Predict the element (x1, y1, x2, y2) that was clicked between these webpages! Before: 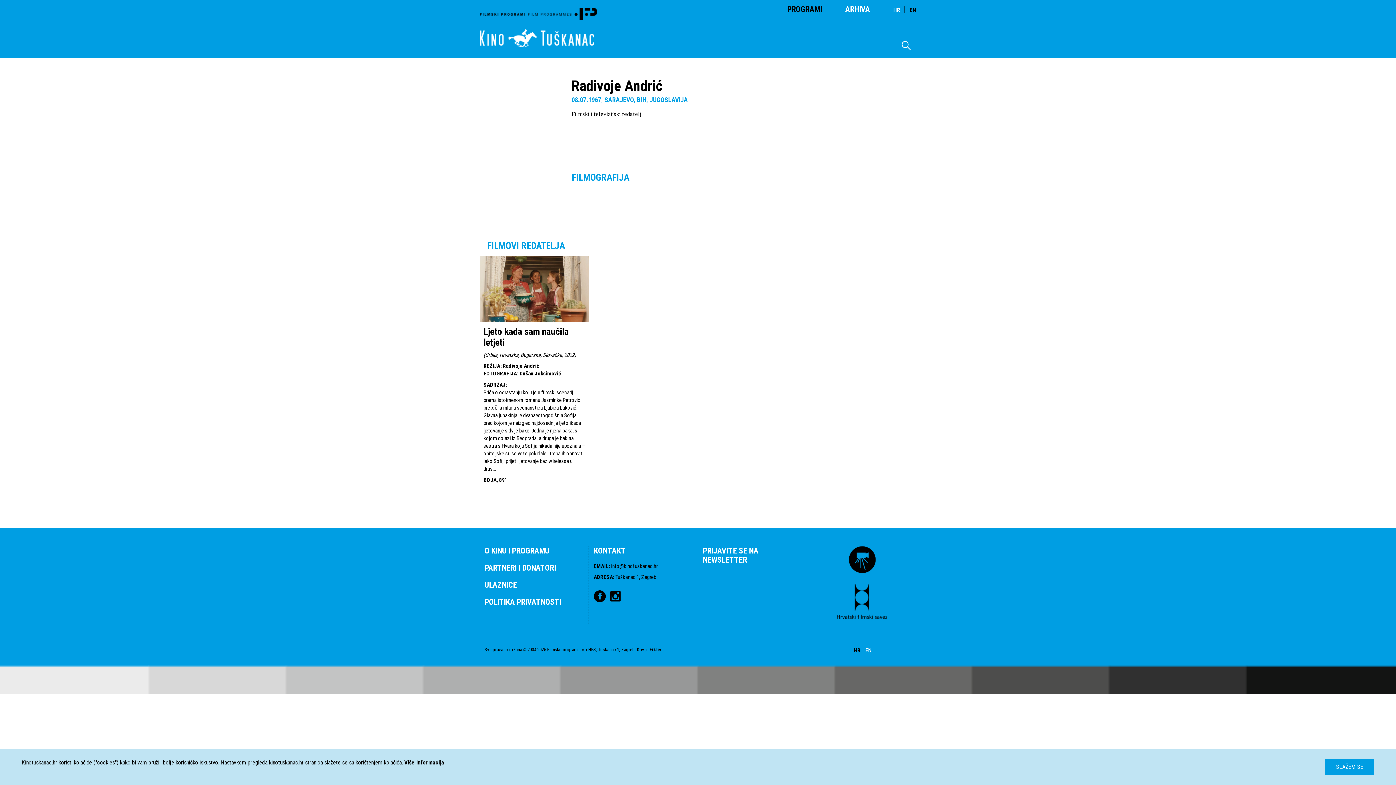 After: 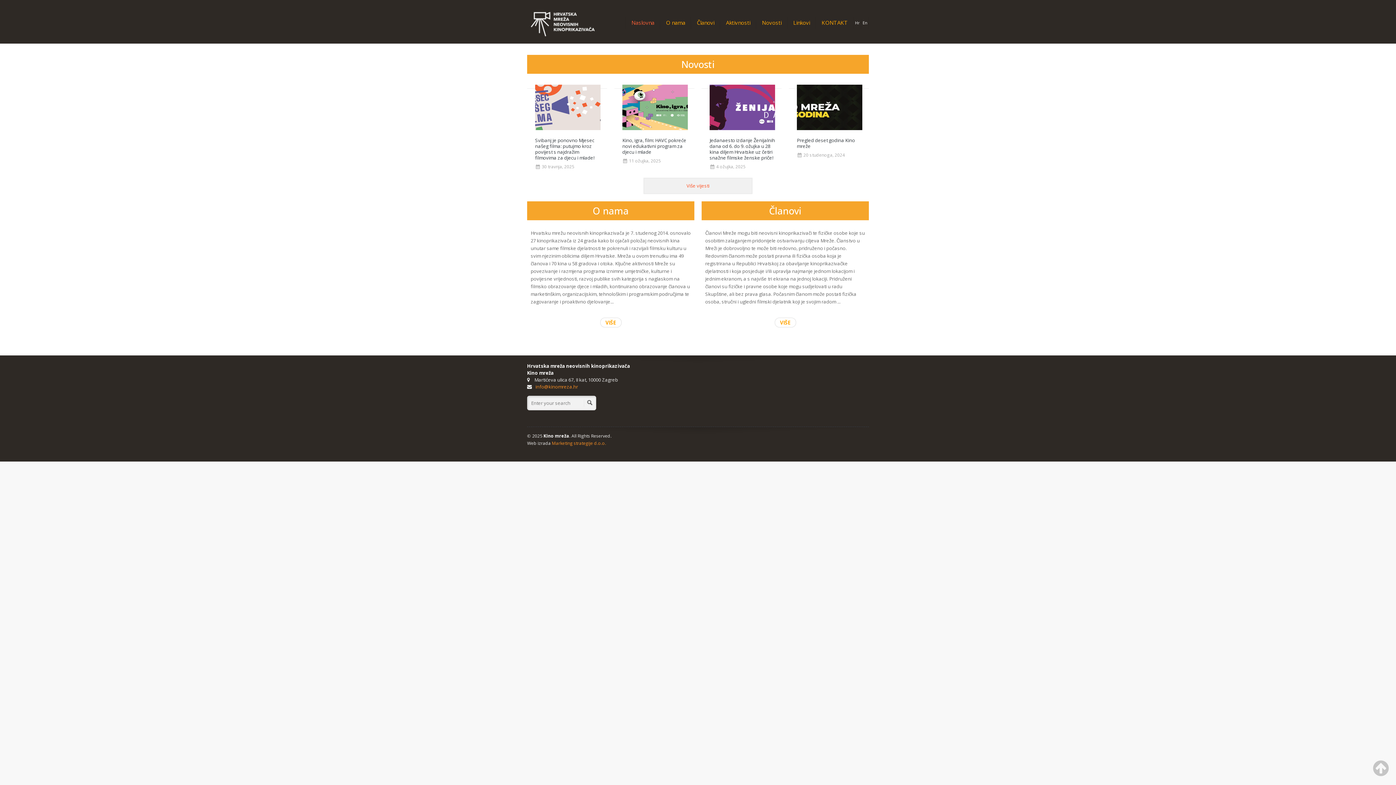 Action: bbox: (812, 546, 912, 573)